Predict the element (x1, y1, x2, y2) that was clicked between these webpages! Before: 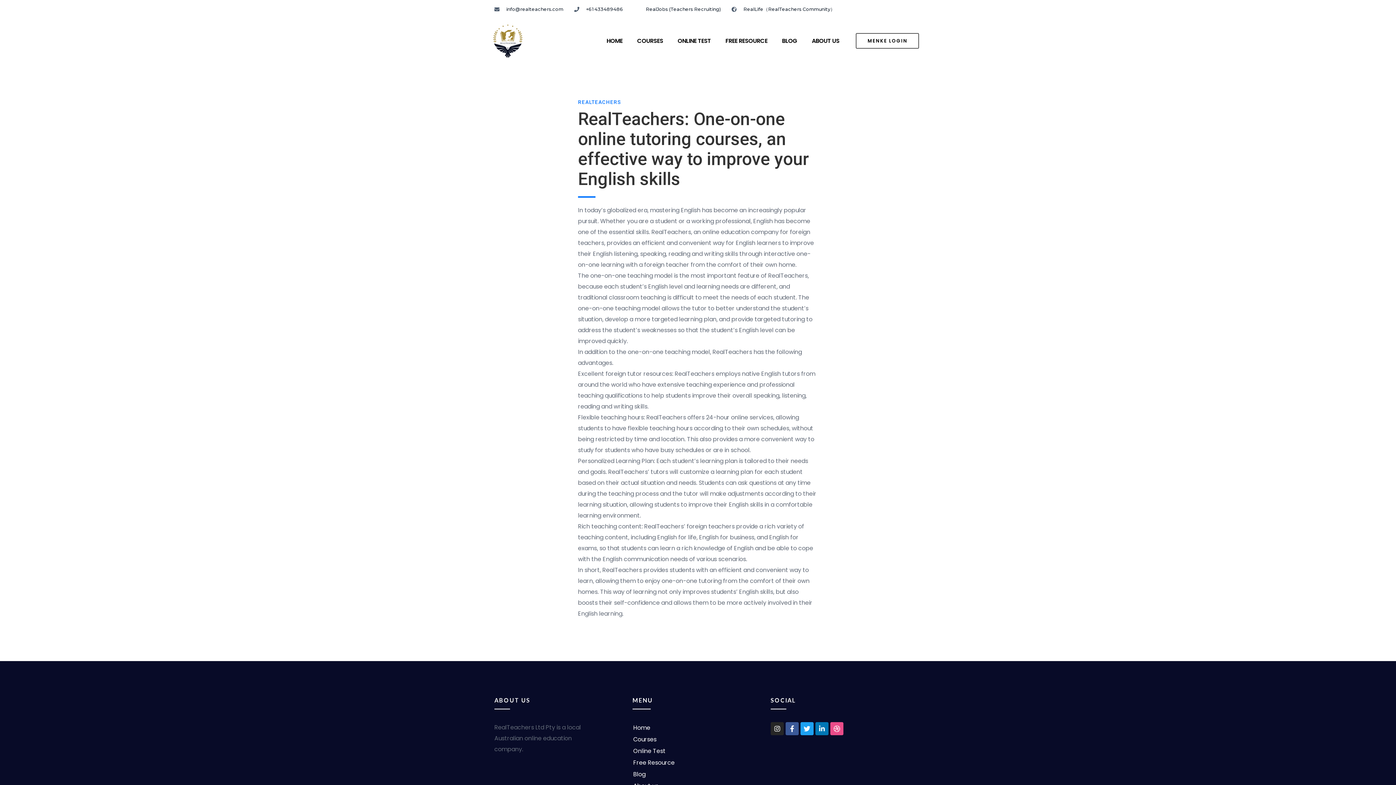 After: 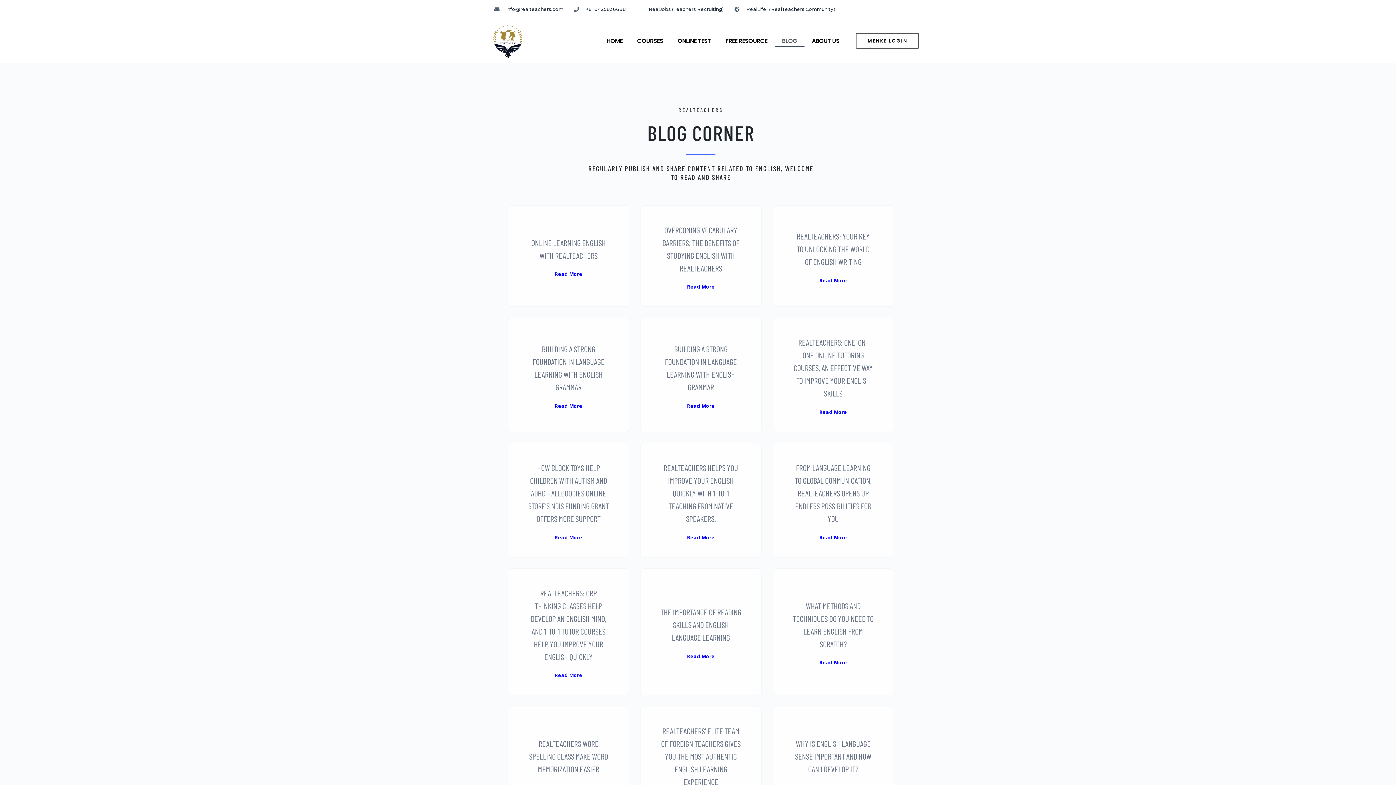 Action: label: Blog bbox: (632, 769, 763, 780)